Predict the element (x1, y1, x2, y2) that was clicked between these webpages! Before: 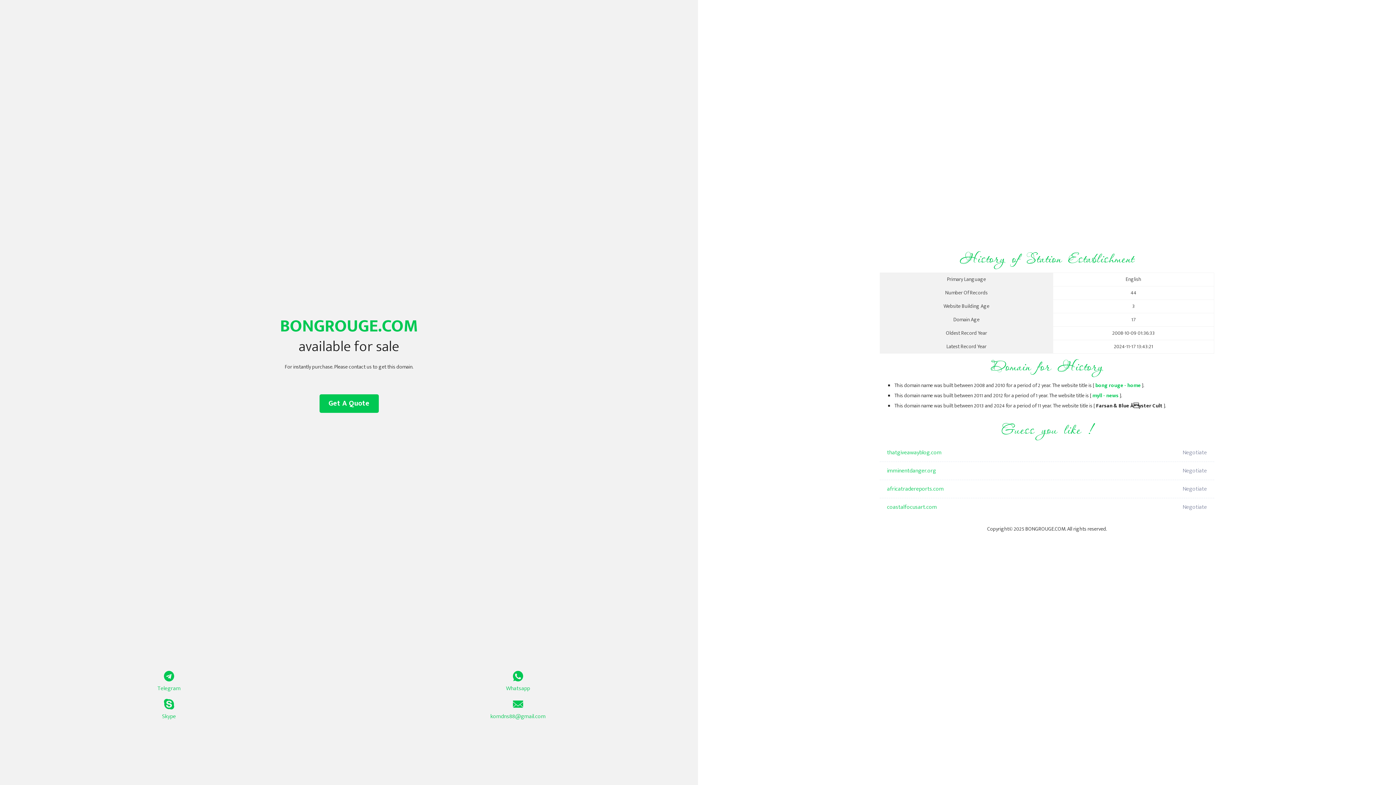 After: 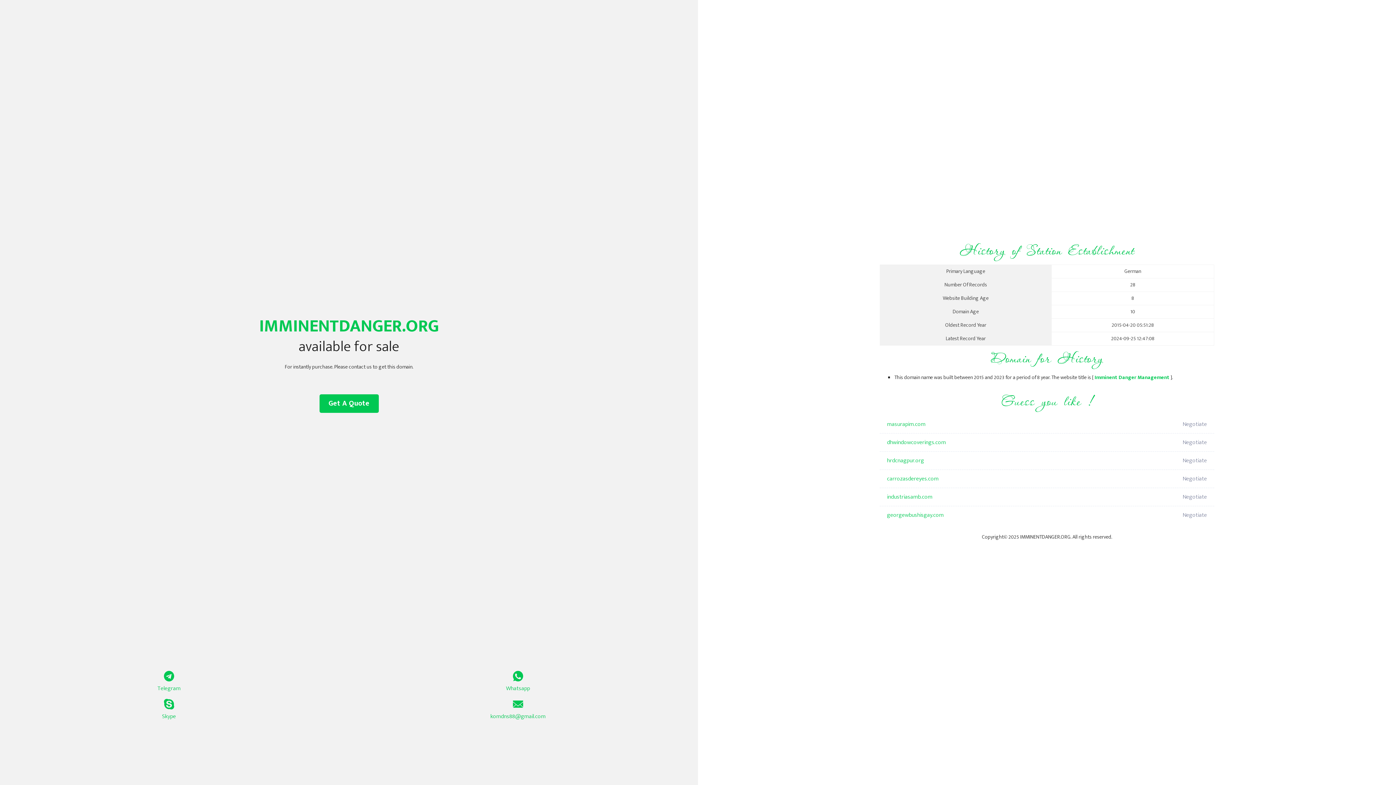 Action: label: imminentdanger.org bbox: (887, 462, 1098, 480)